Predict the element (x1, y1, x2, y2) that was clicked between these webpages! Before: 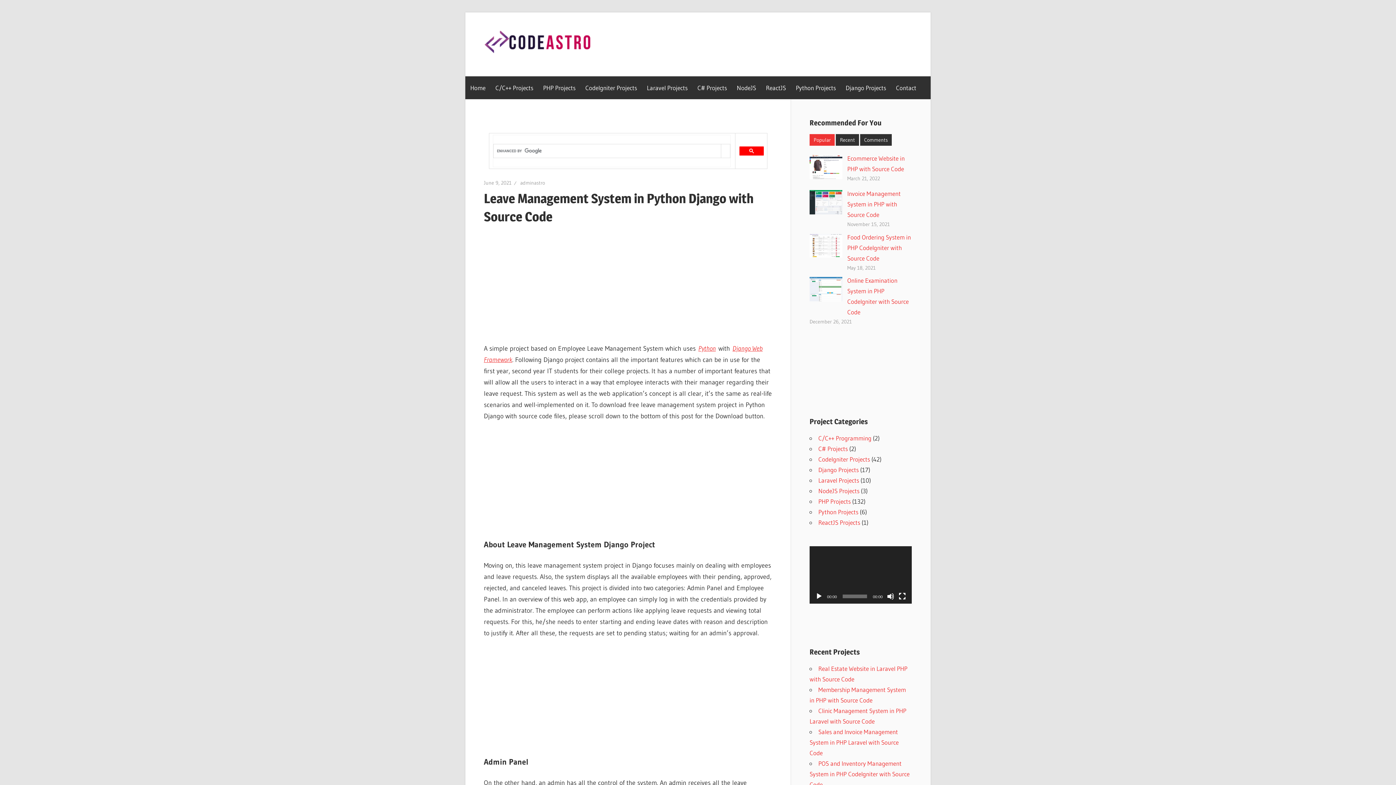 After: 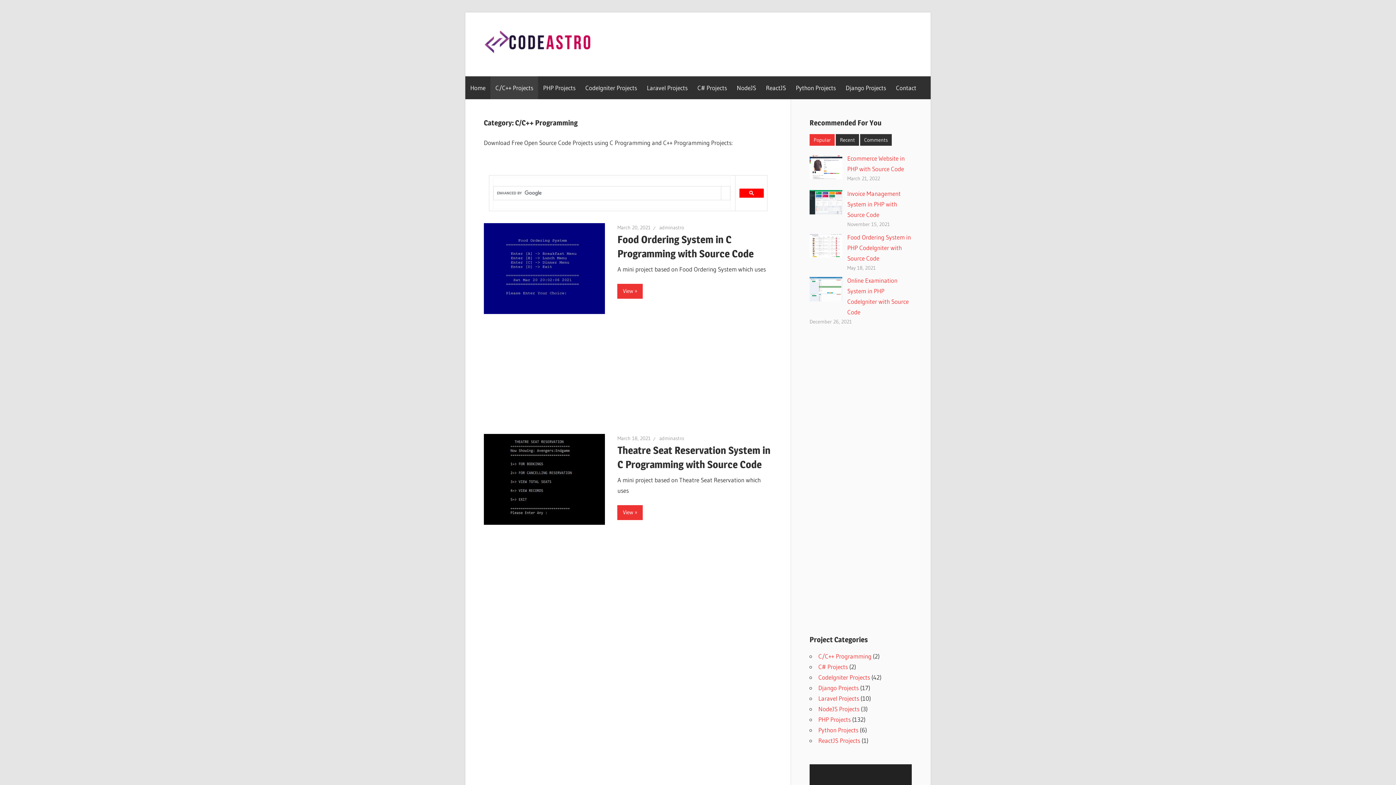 Action: label: C/C++ Programming bbox: (818, 434, 871, 442)